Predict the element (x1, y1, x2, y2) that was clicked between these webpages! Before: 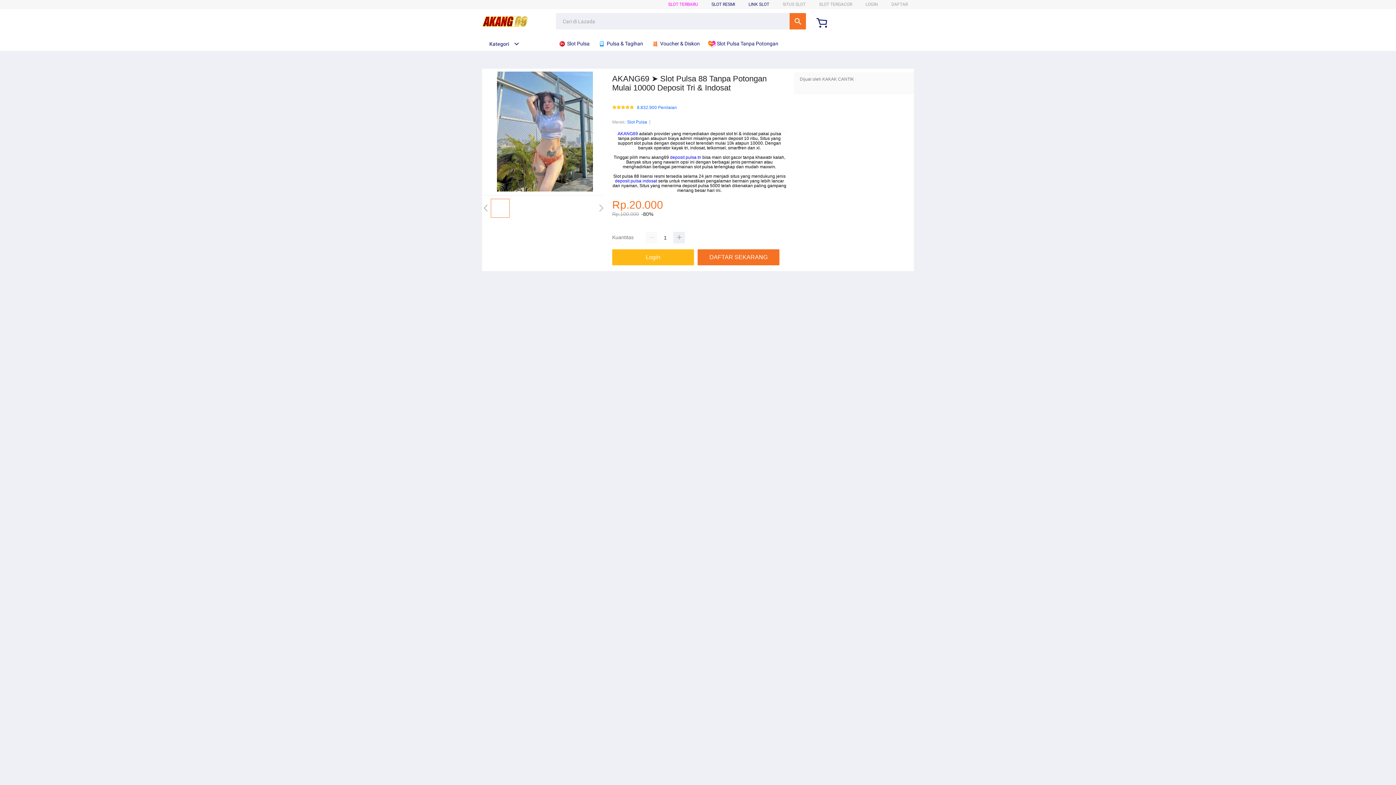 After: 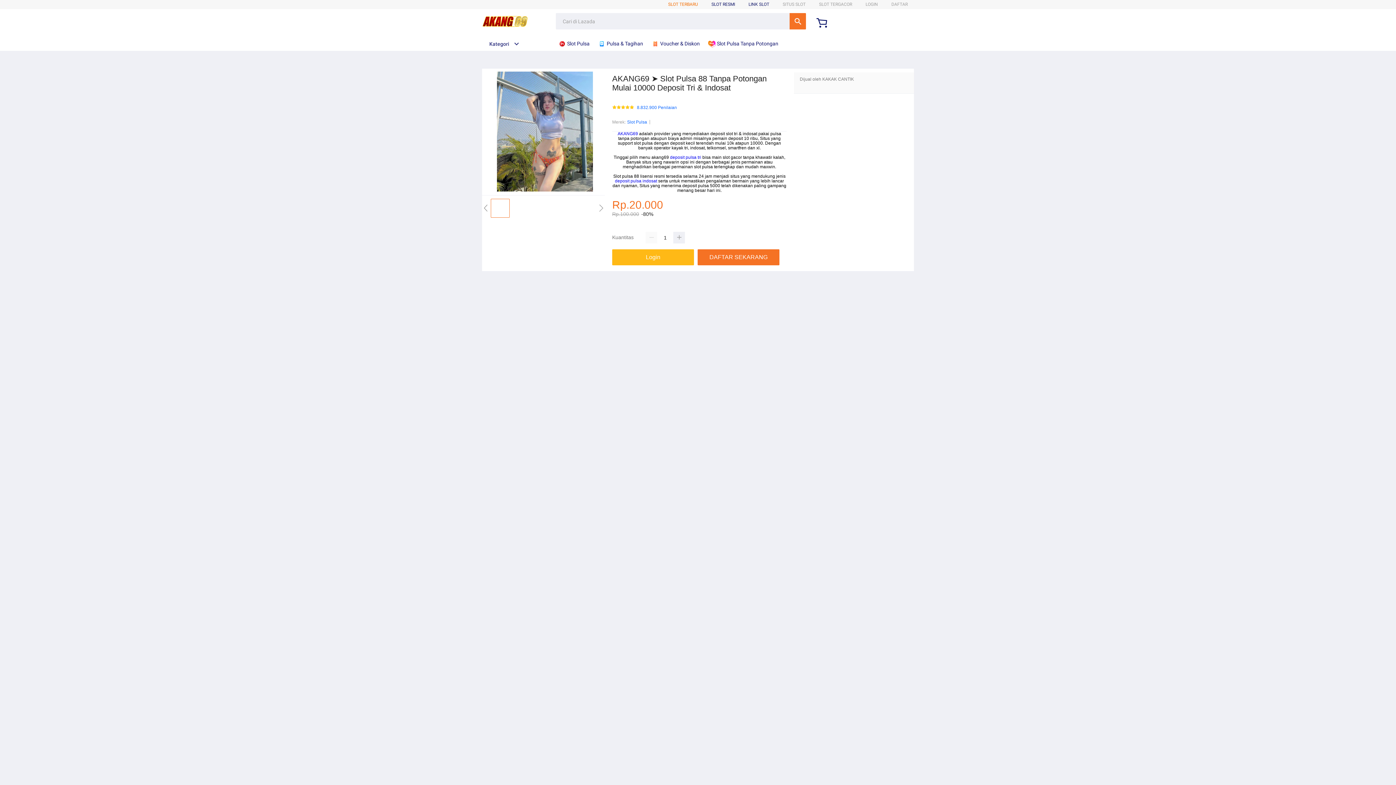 Action: label: SLOT TERBARU bbox: (668, 1, 698, 6)